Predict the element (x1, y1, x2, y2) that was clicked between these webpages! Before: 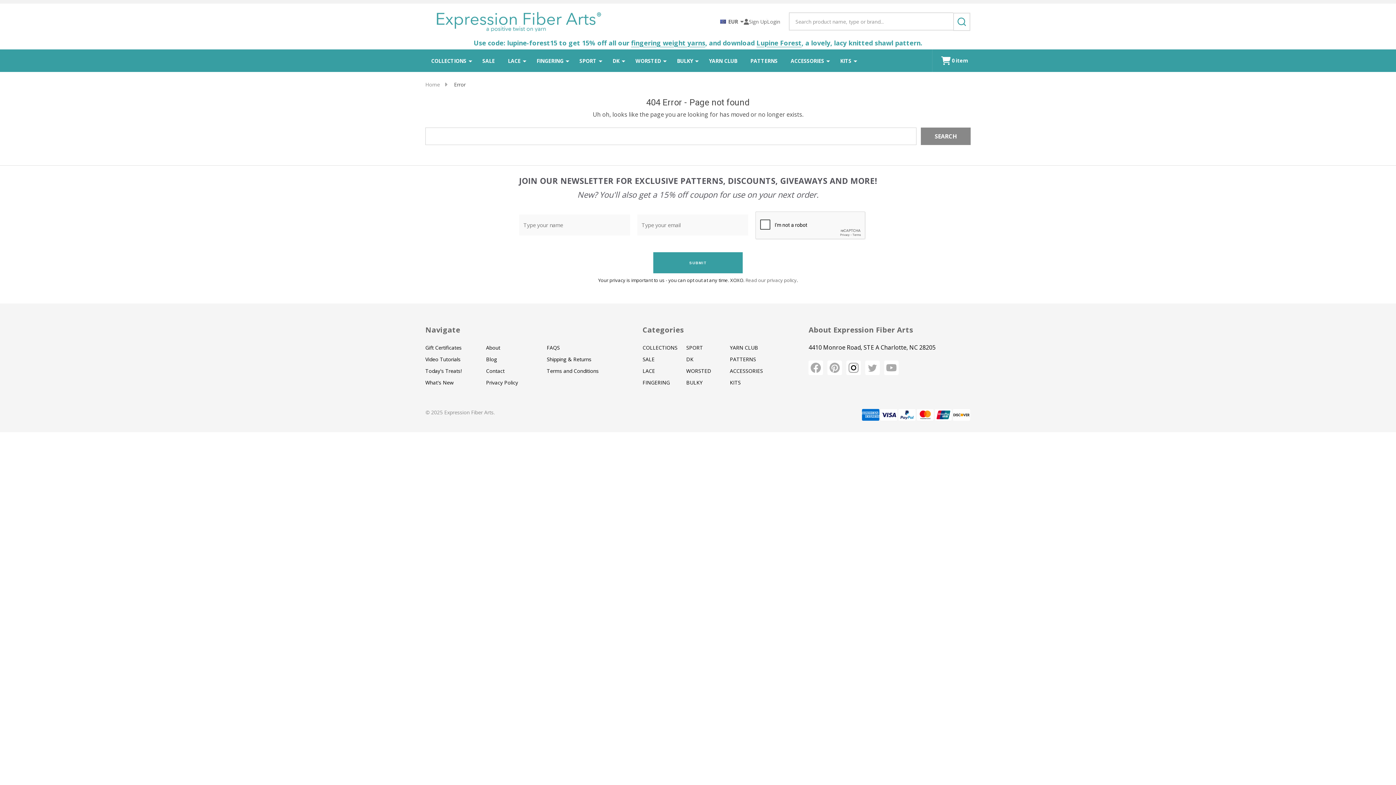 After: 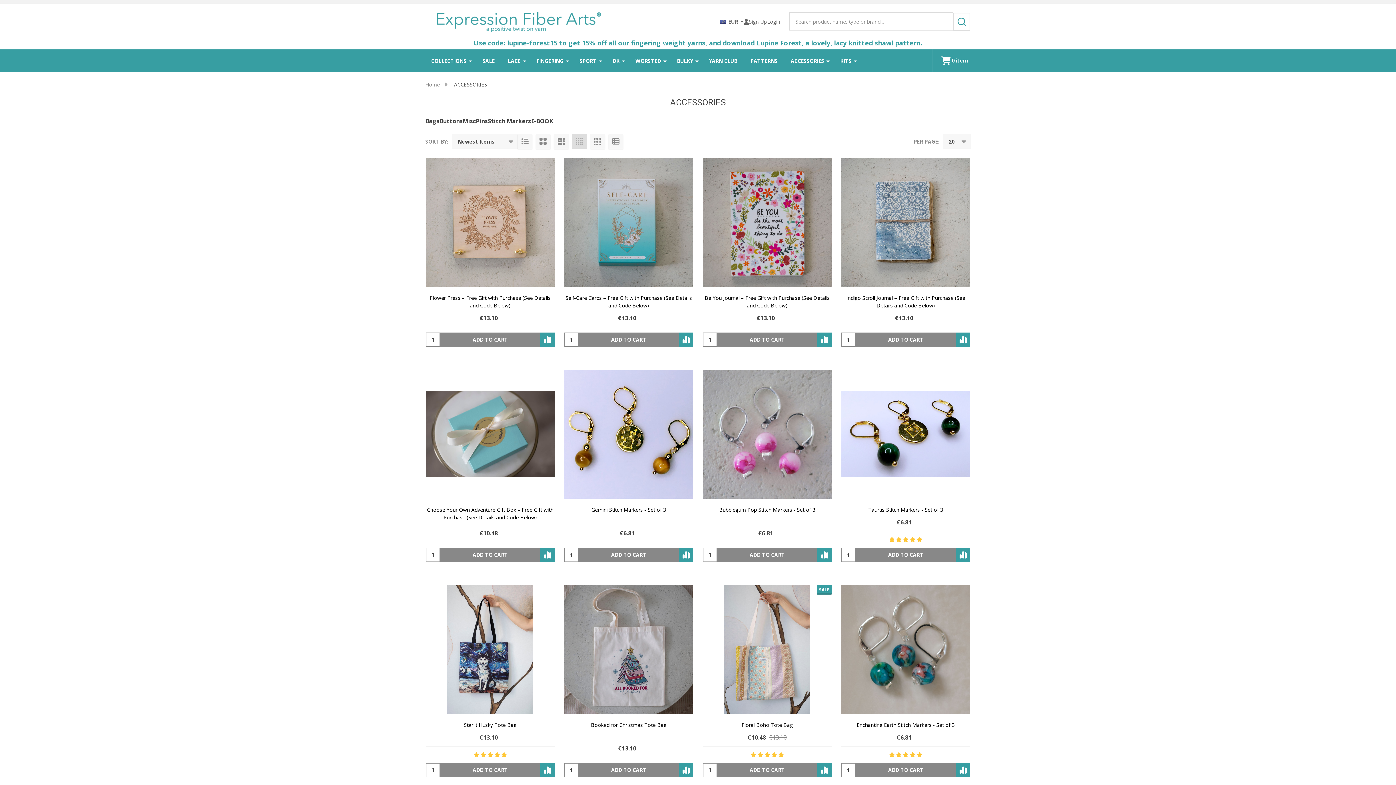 Action: label: ACCESSORIES bbox: (785, 50, 833, 71)